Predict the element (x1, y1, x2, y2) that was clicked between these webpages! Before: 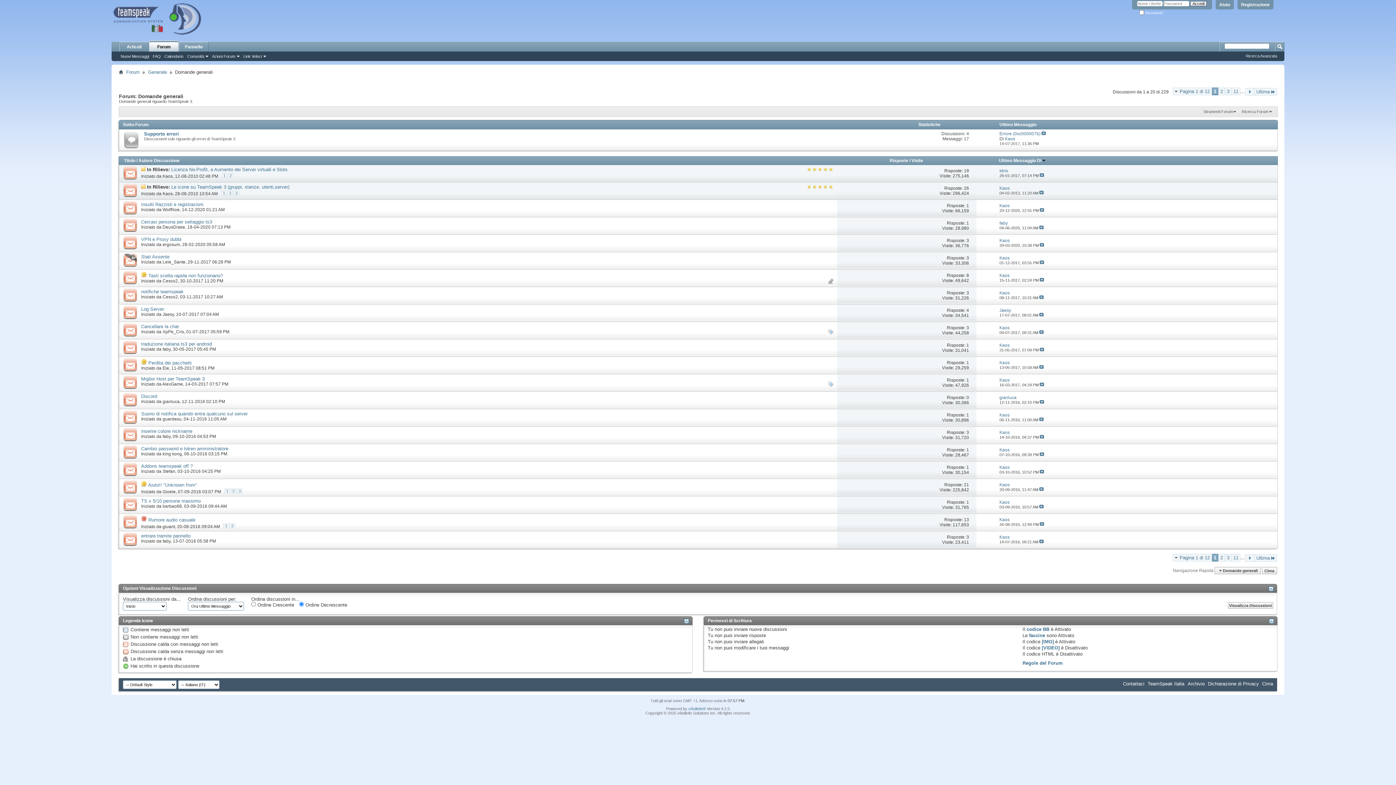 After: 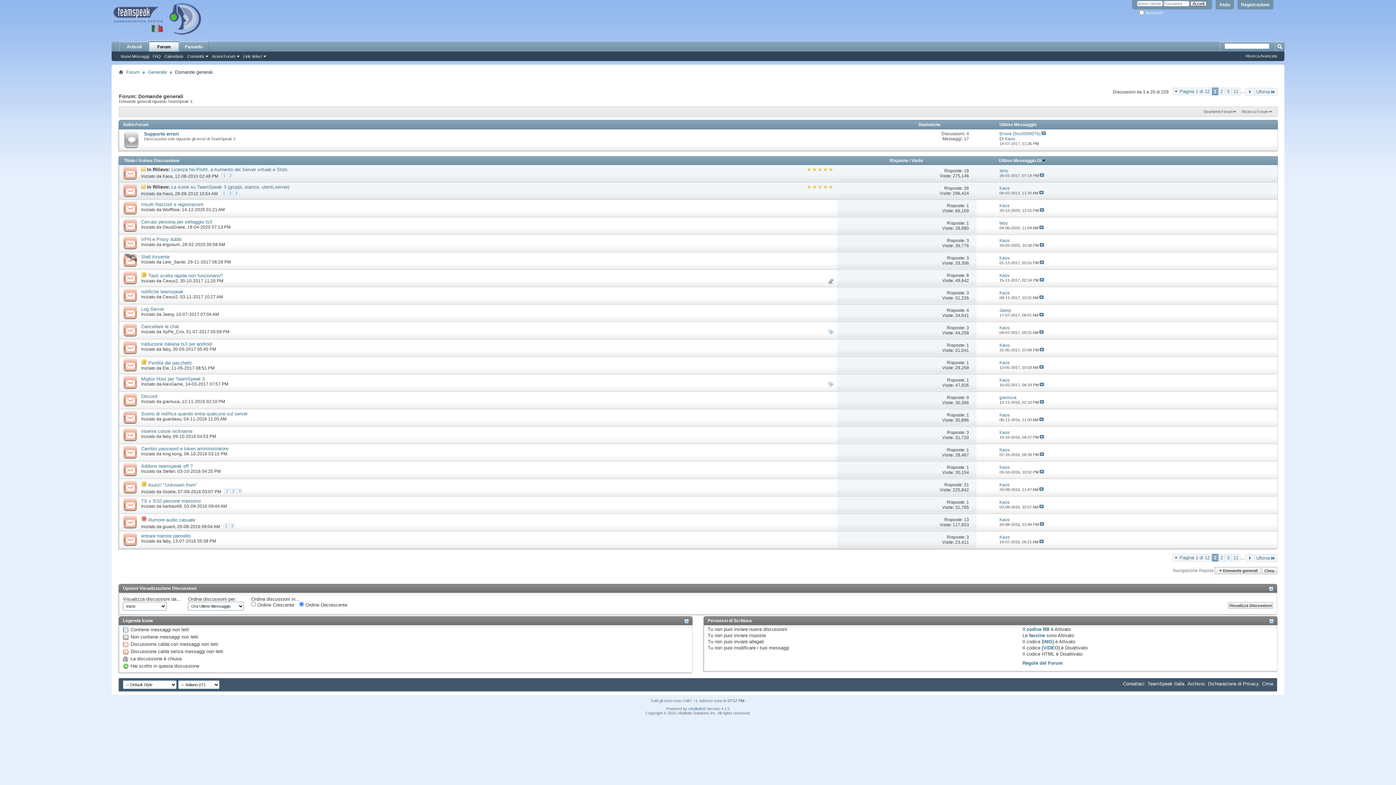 Action: bbox: (119, 304, 141, 321)